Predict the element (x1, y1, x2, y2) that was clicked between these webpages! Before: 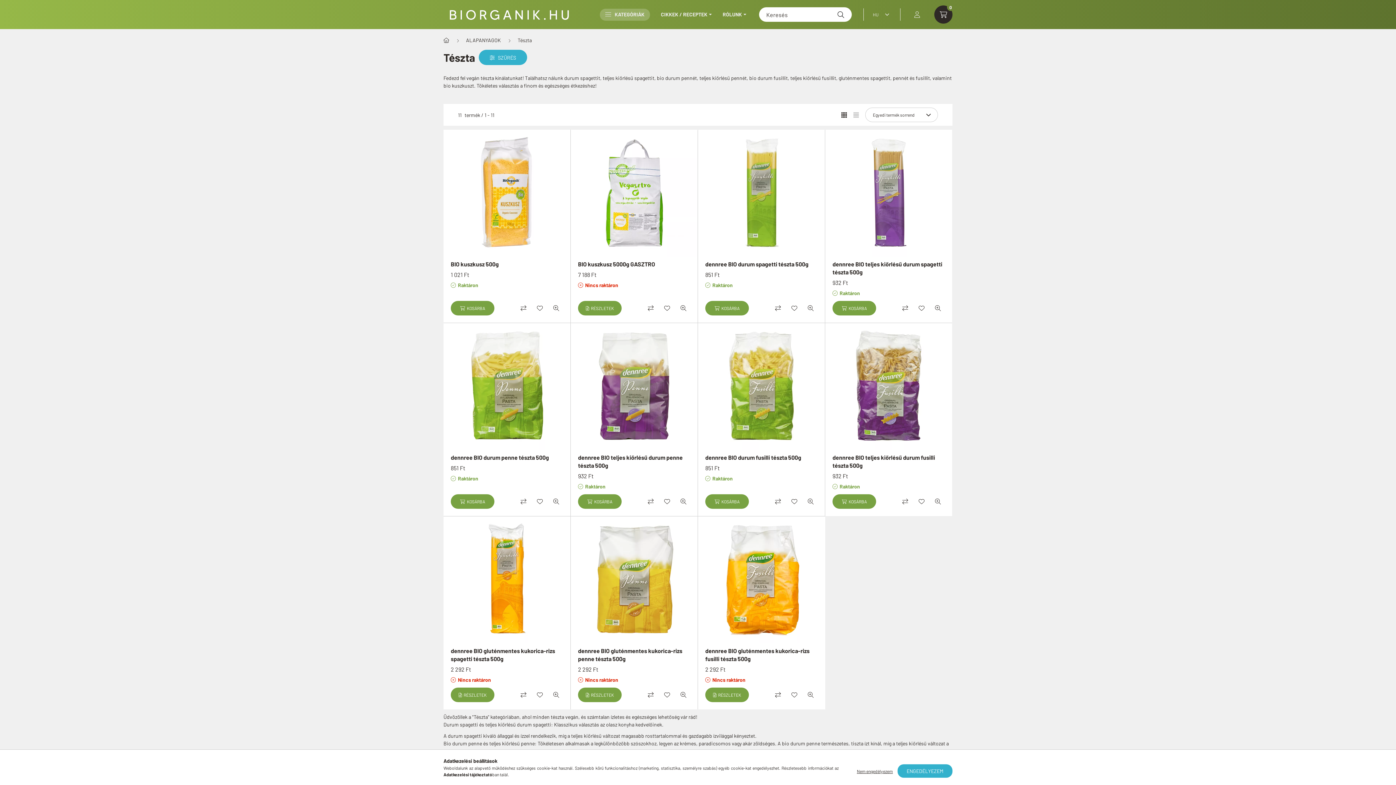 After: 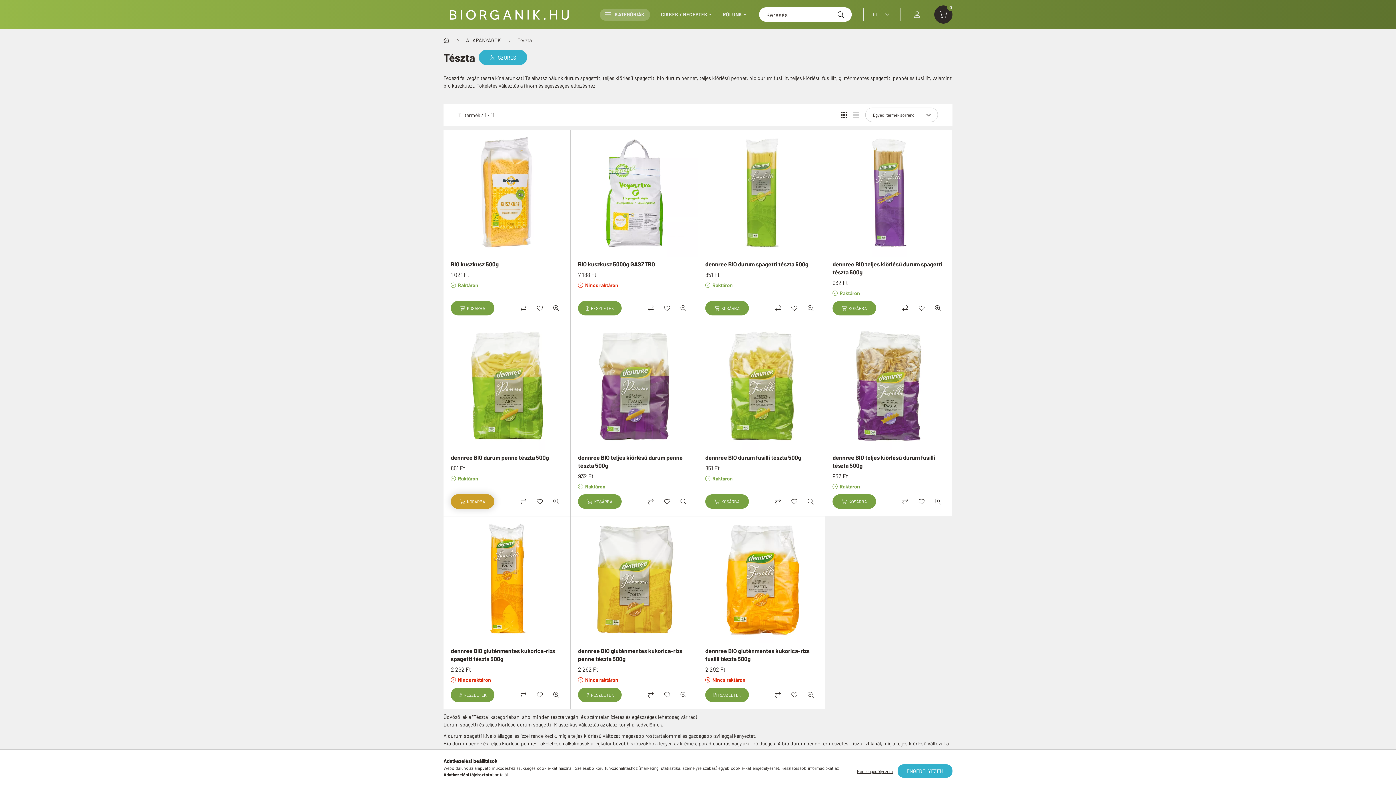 Action: bbox: (450, 494, 494, 509) label: Kosárba